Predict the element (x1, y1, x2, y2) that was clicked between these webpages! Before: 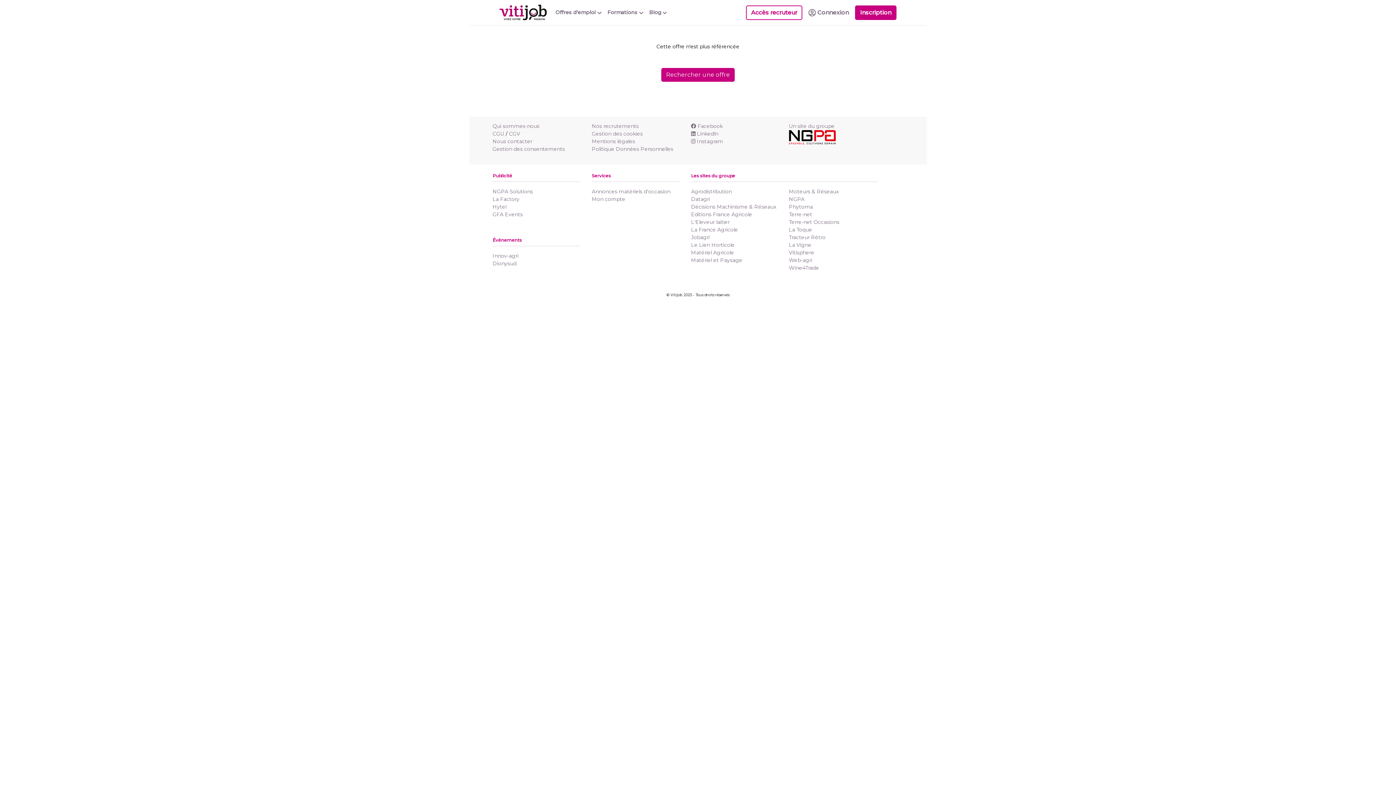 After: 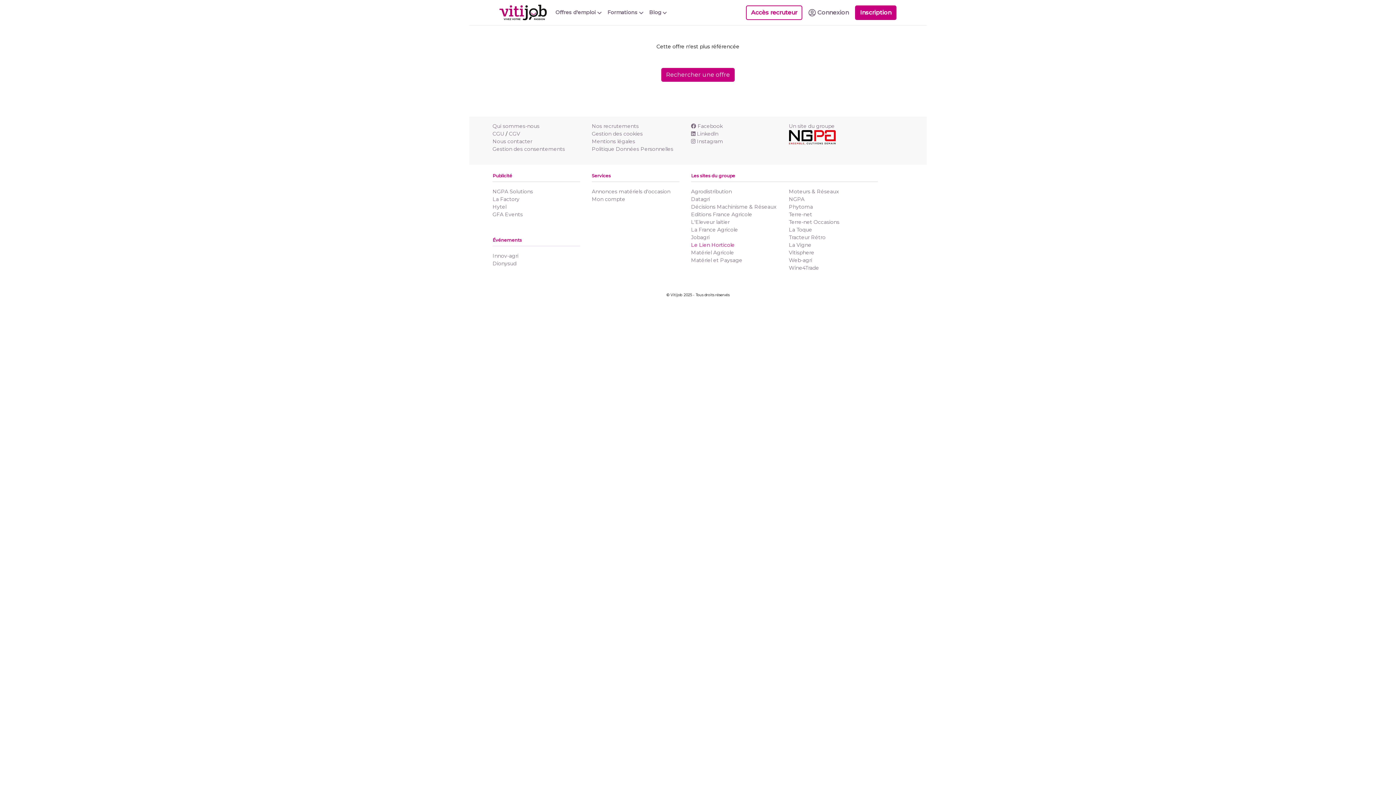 Action: bbox: (691, 241, 734, 248) label: Le Lien Horticole